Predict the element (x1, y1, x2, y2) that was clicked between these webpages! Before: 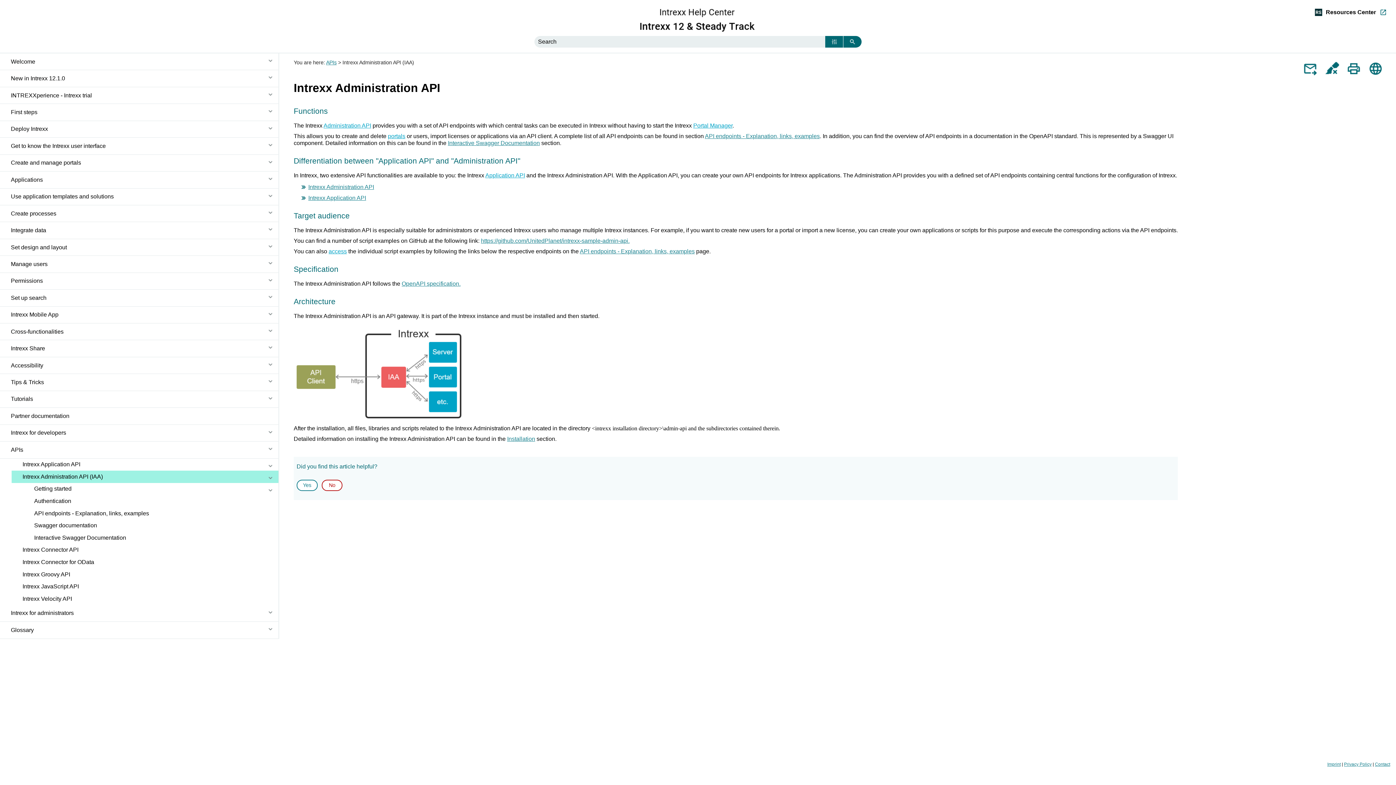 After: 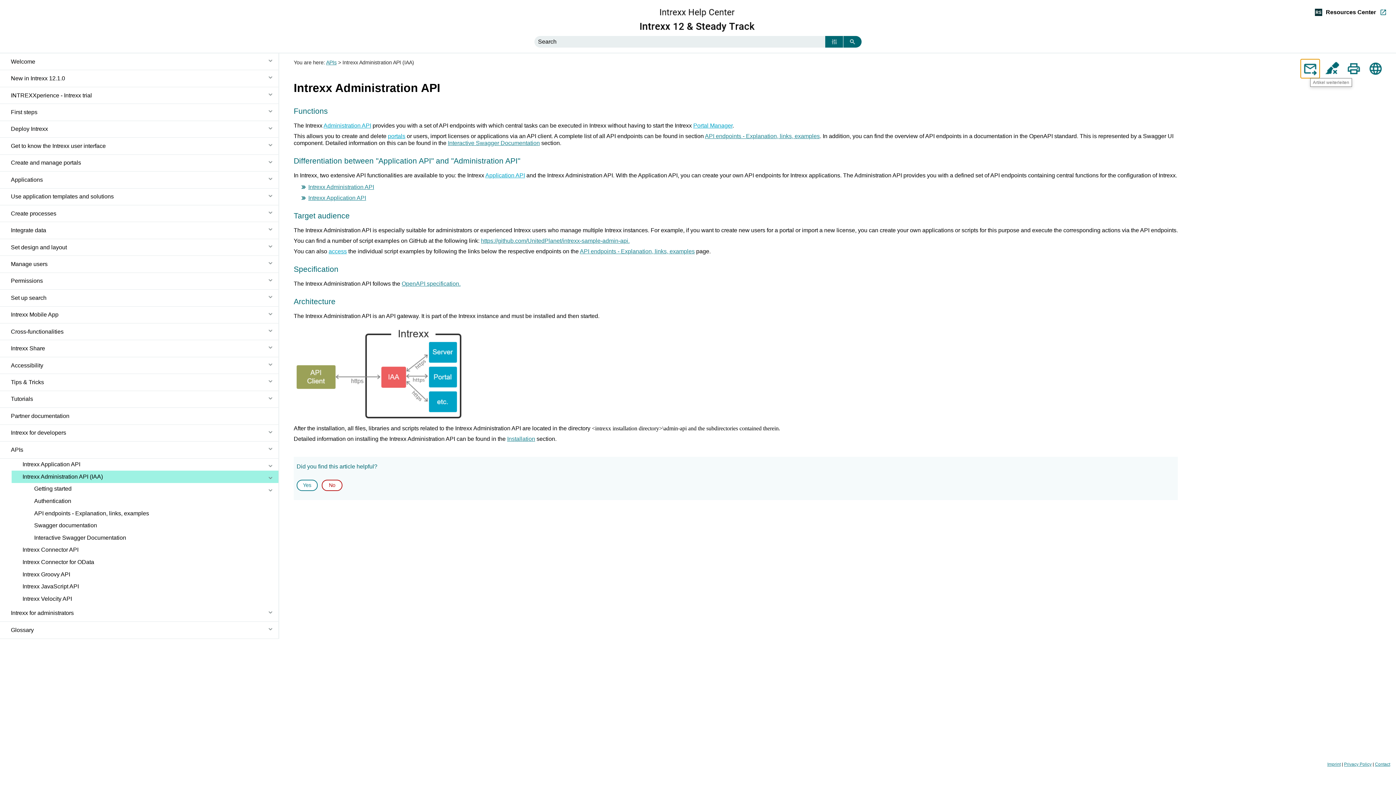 Action: bbox: (1301, 59, 1320, 78)